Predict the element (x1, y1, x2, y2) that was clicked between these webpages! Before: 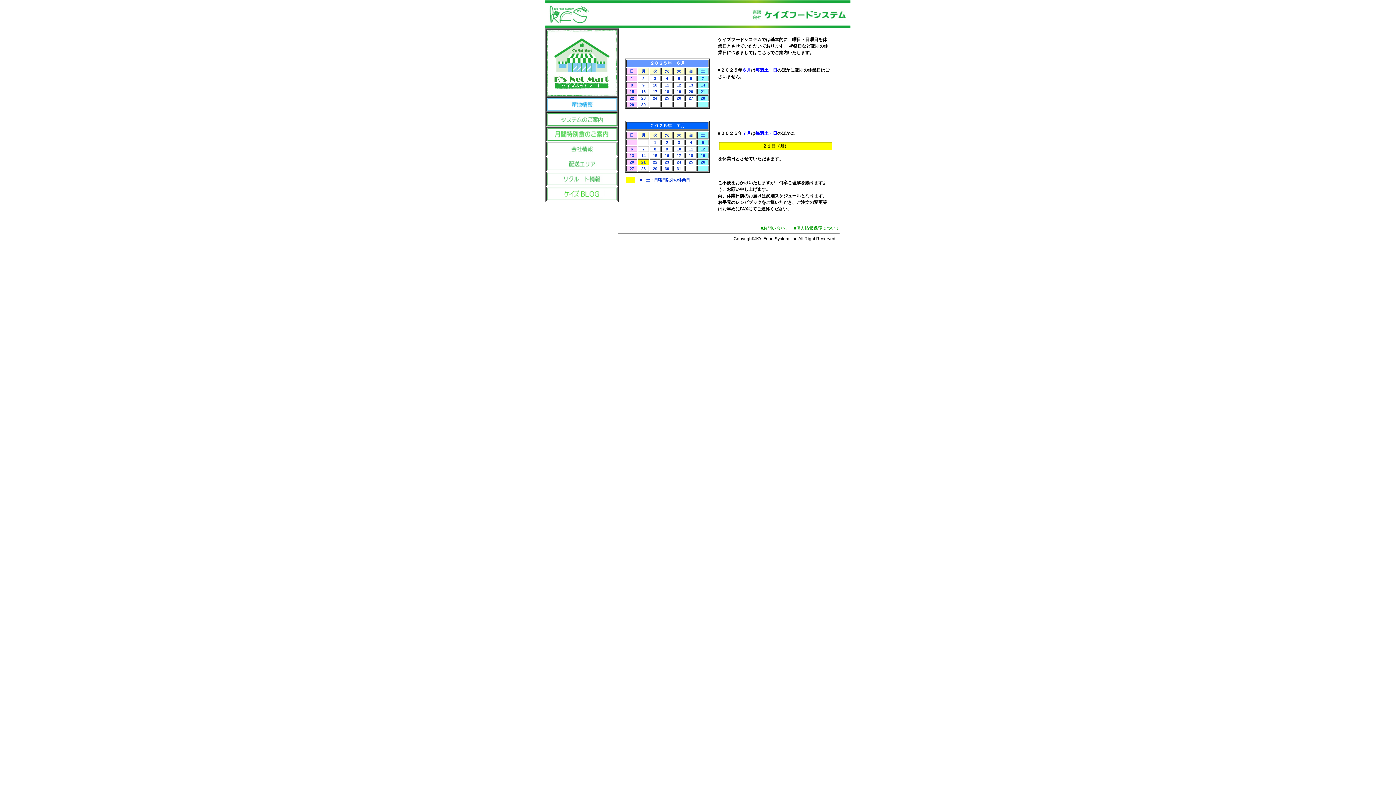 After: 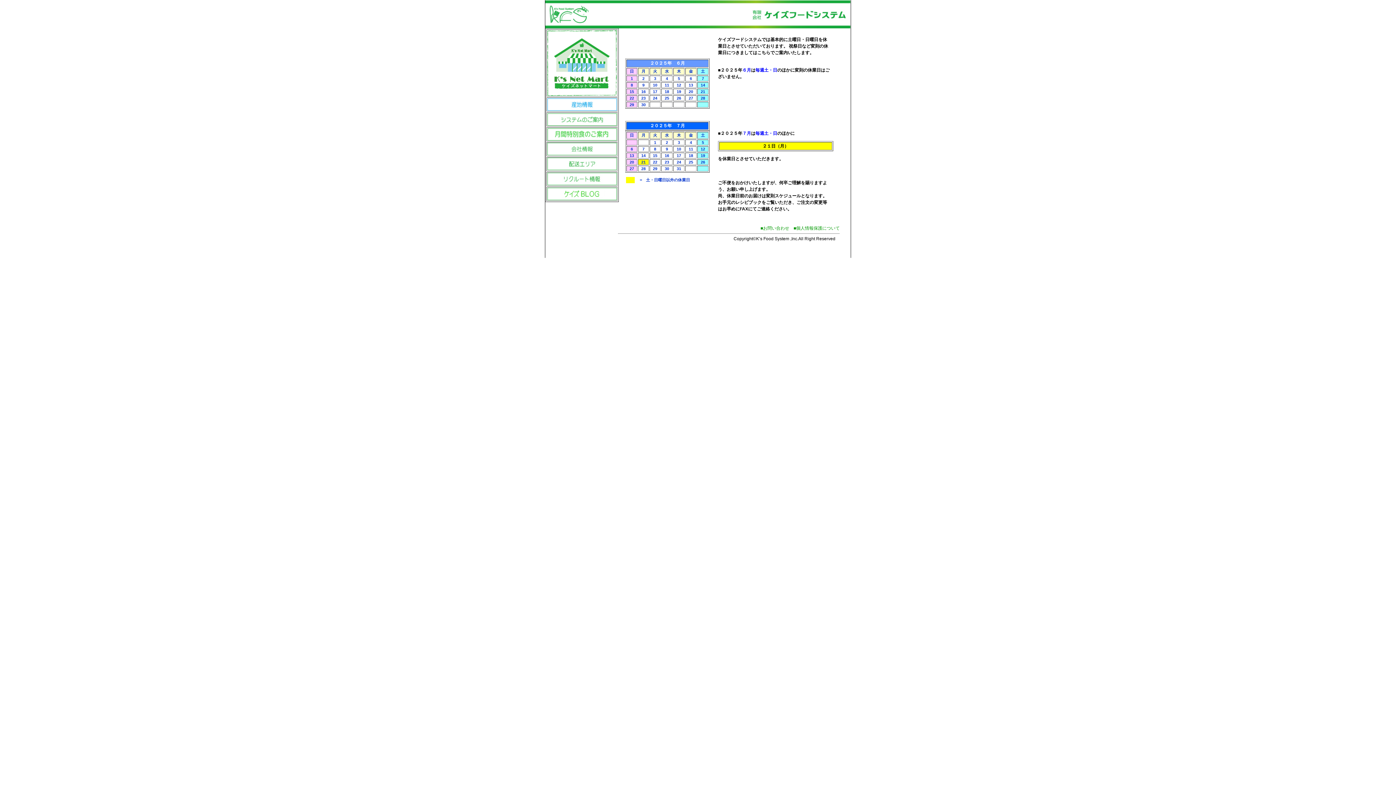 Action: bbox: (547, 91, 617, 97)